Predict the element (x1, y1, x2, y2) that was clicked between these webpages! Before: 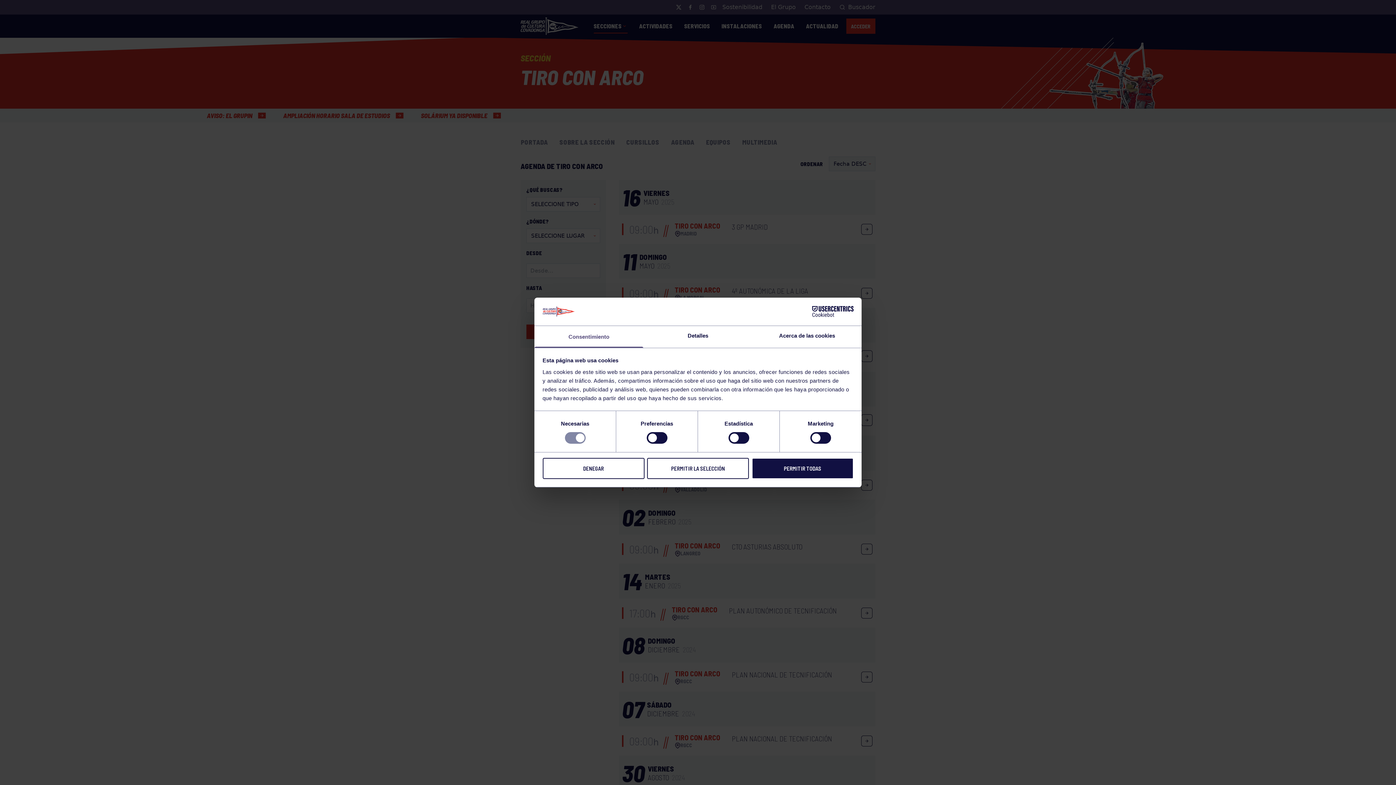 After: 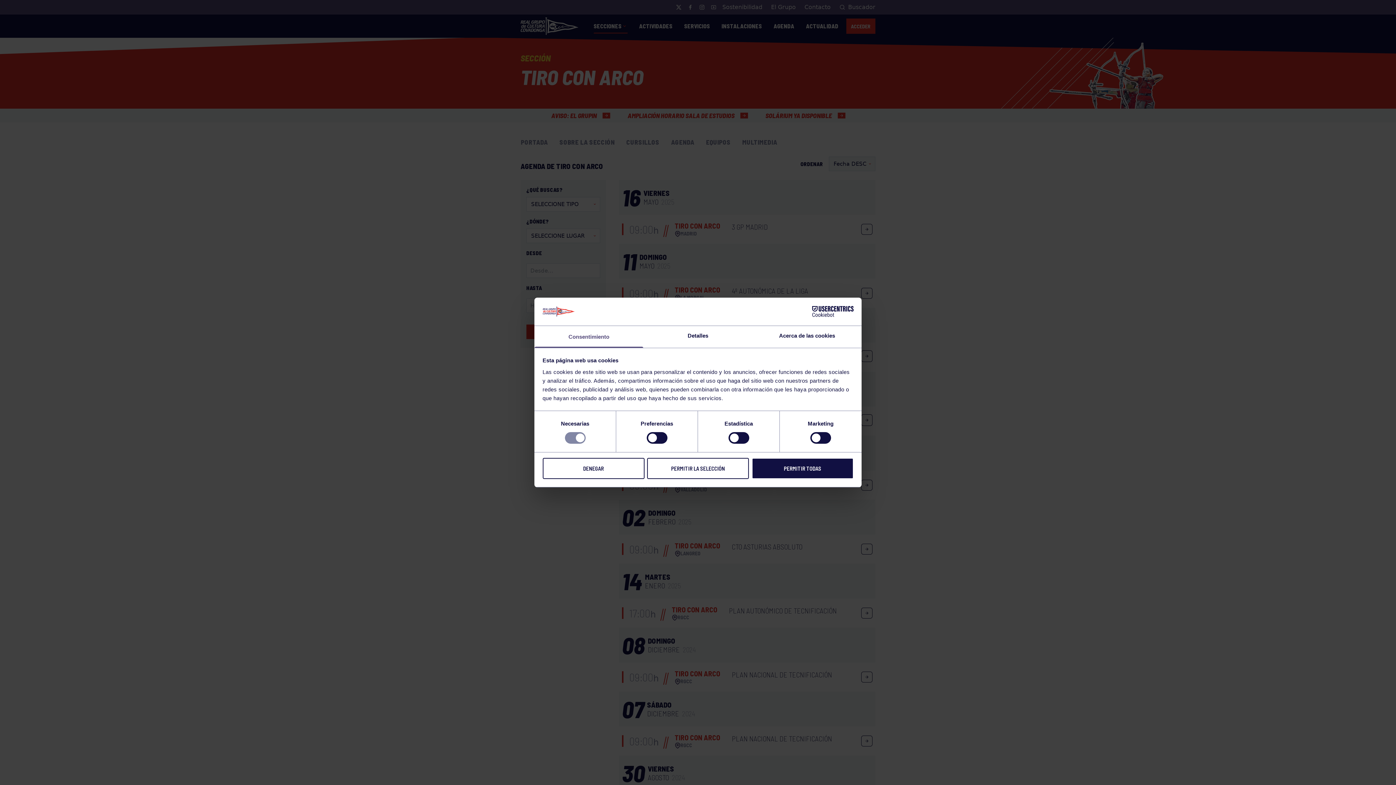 Action: bbox: (790, 306, 853, 317) label: Cookiebot - opens in a new window